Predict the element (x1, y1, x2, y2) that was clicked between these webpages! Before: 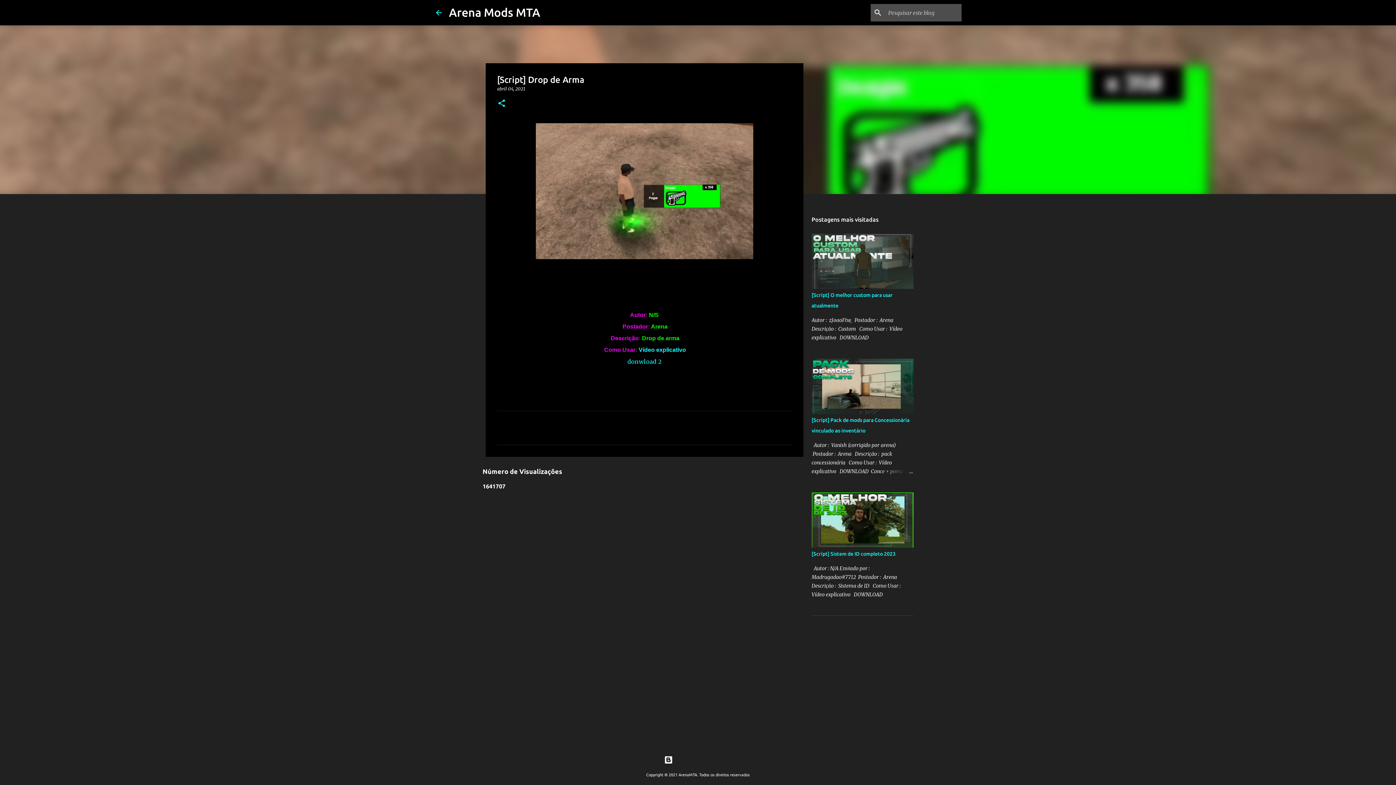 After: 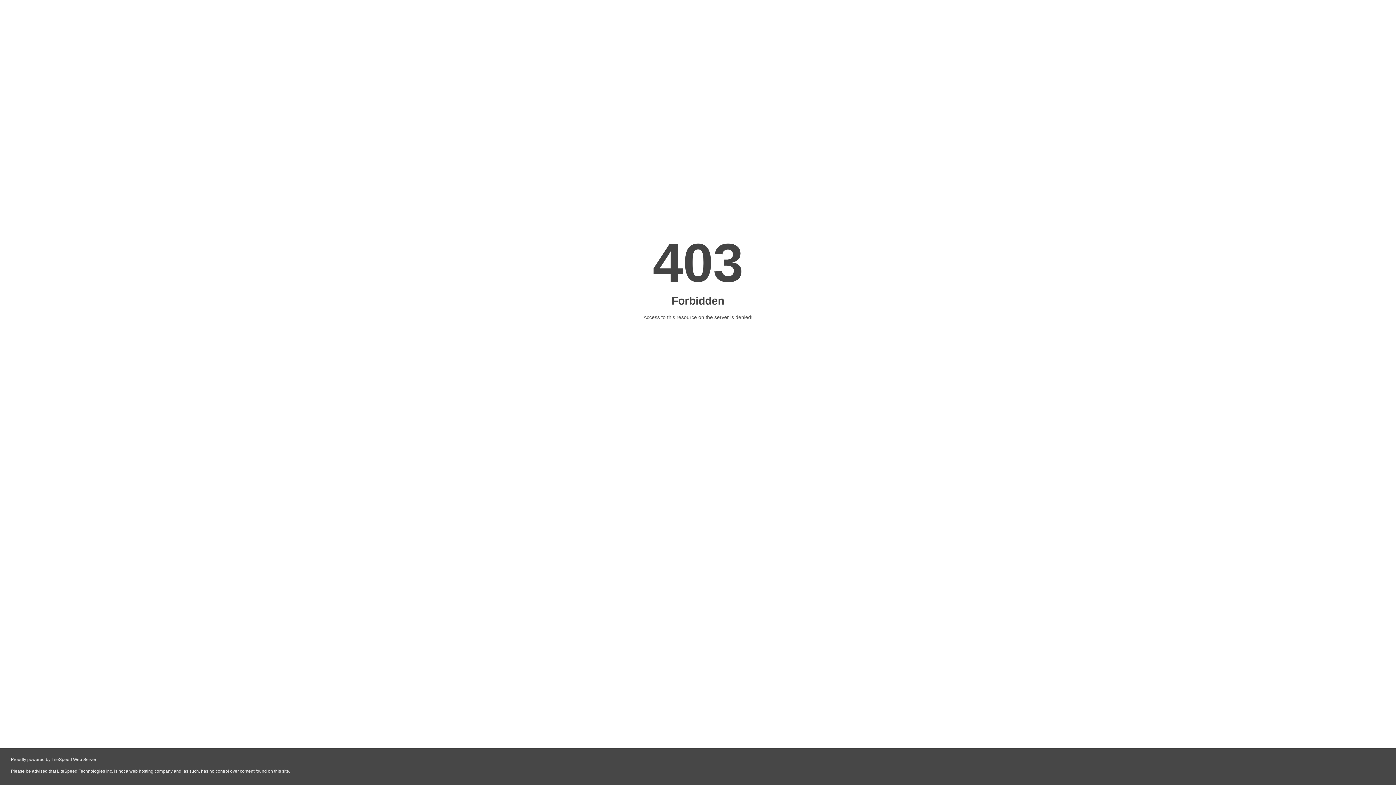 Action: bbox: (627, 358, 661, 365) label: donwload 2